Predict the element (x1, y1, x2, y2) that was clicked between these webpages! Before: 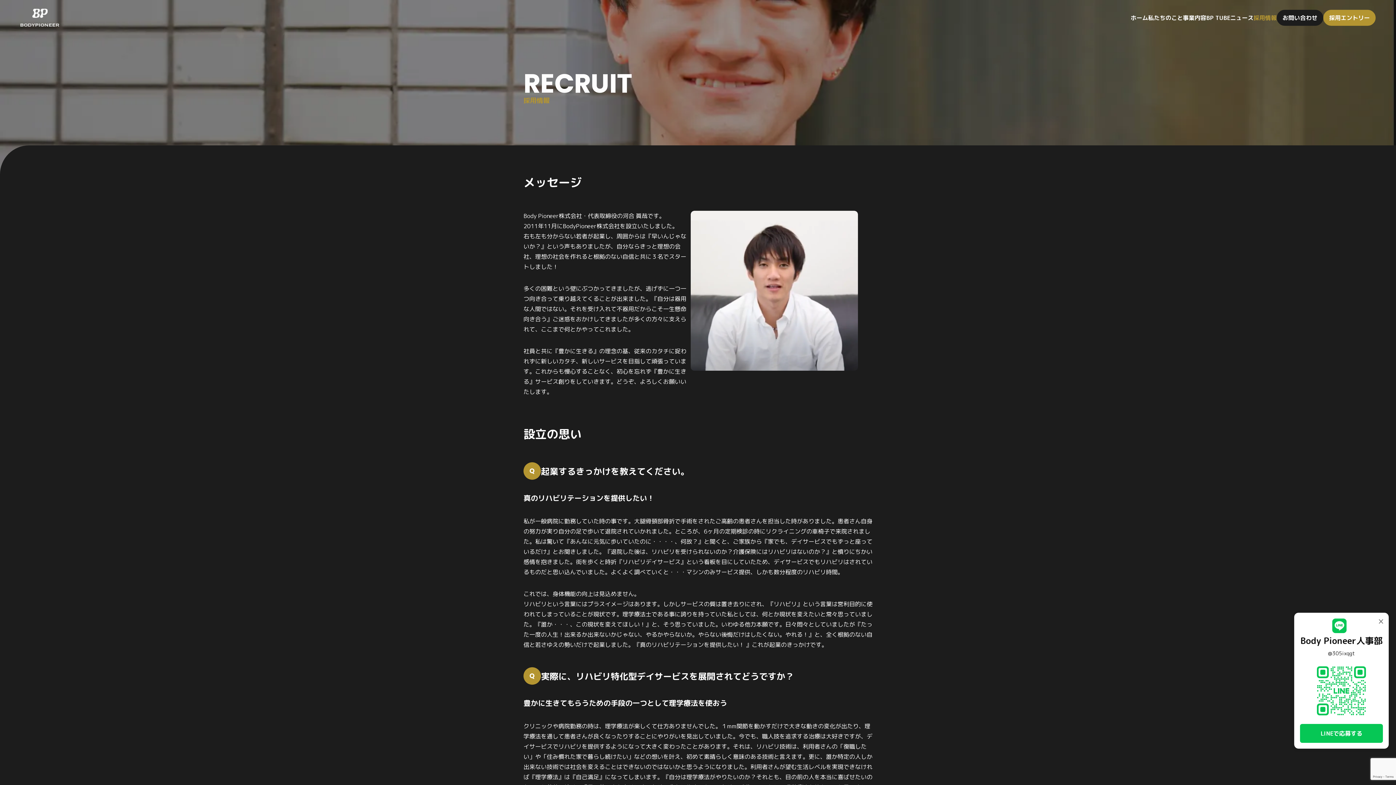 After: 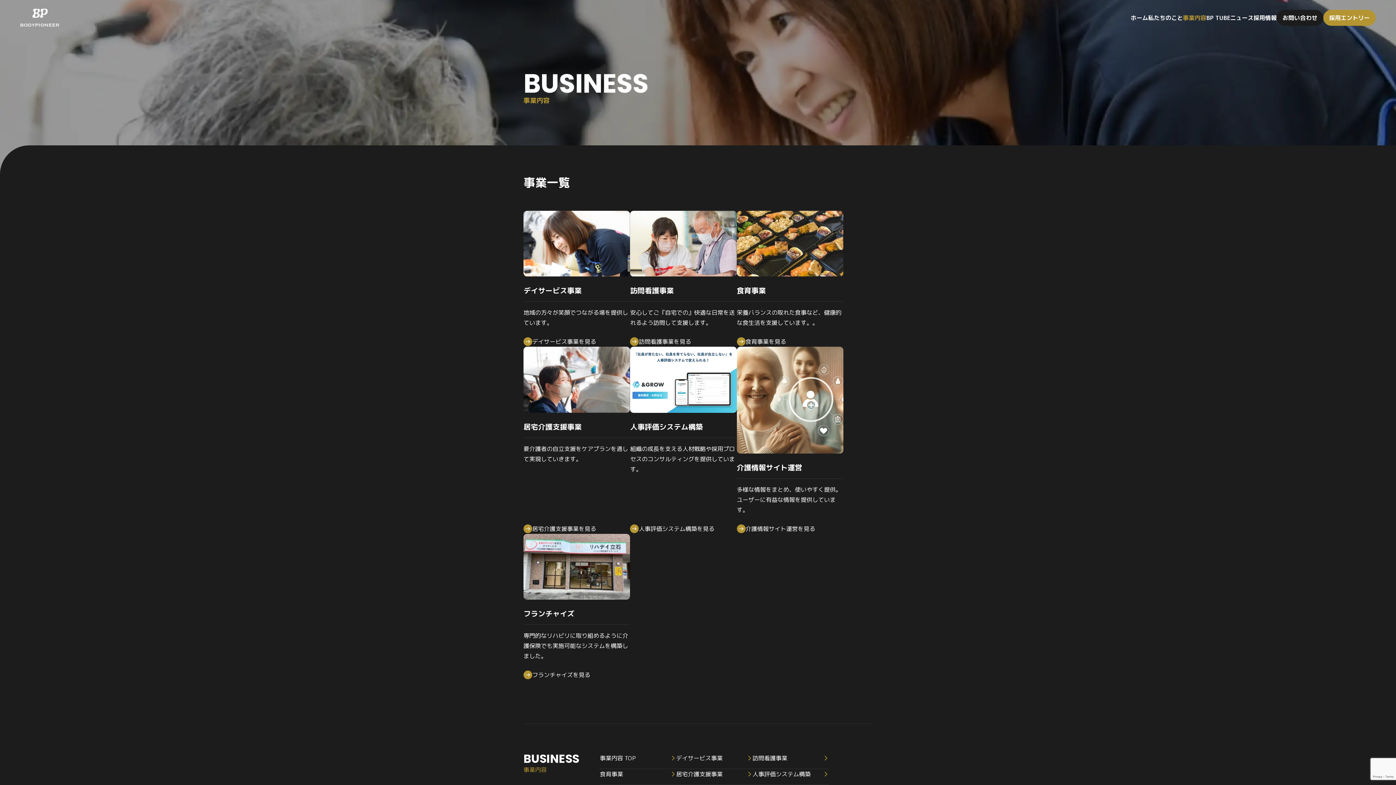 Action: bbox: (1183, 12, 1206, 23) label: 事業内容